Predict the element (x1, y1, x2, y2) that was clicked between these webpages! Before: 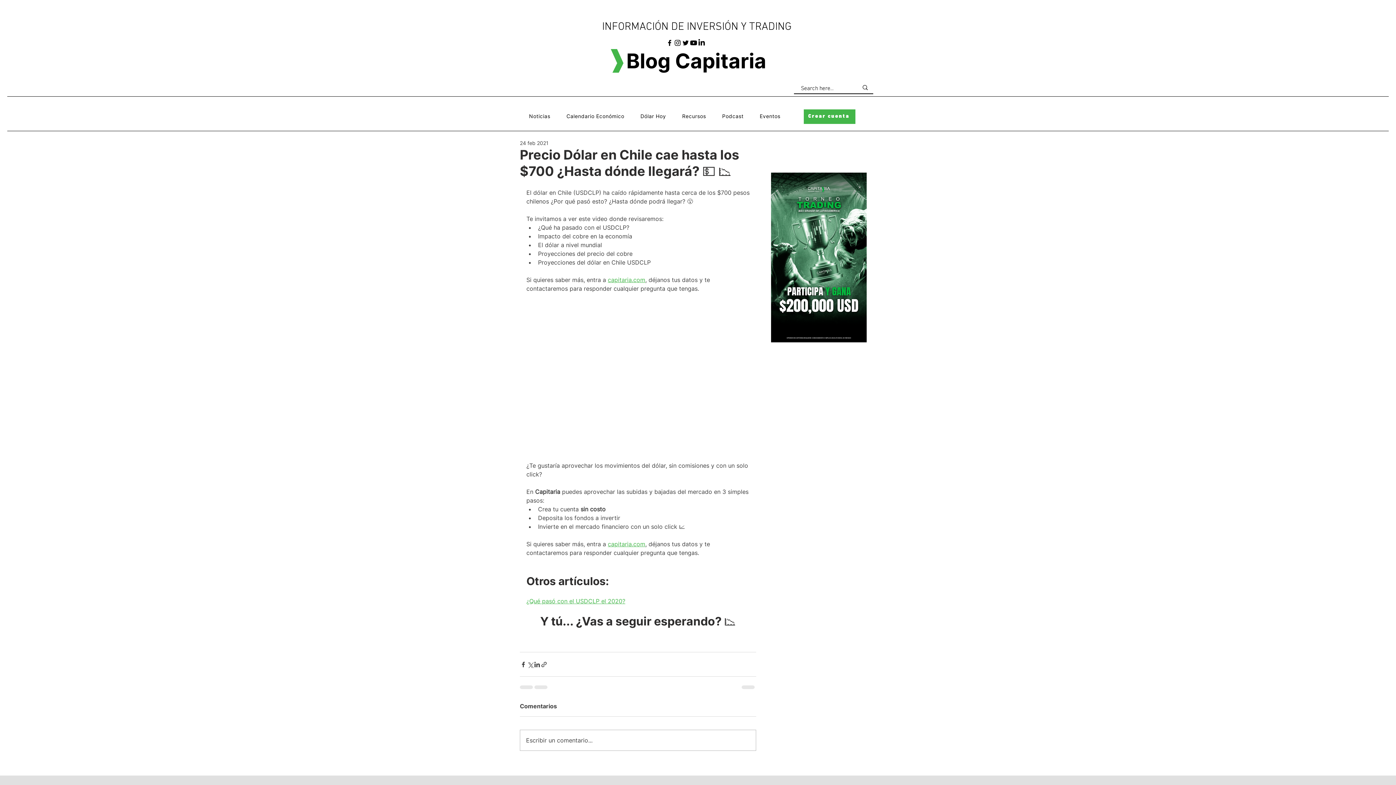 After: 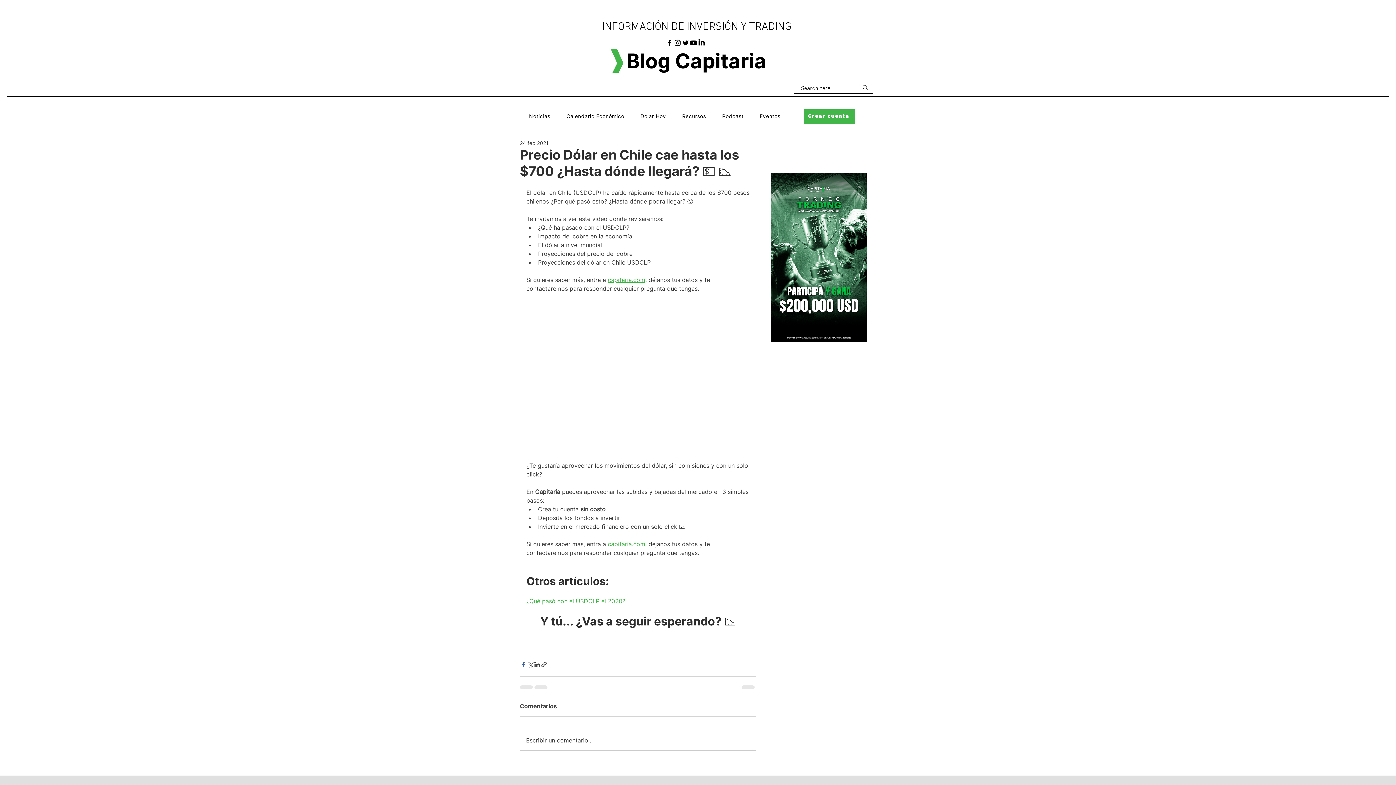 Action: bbox: (520, 661, 526, 668) label: Compartir a través de Facebook